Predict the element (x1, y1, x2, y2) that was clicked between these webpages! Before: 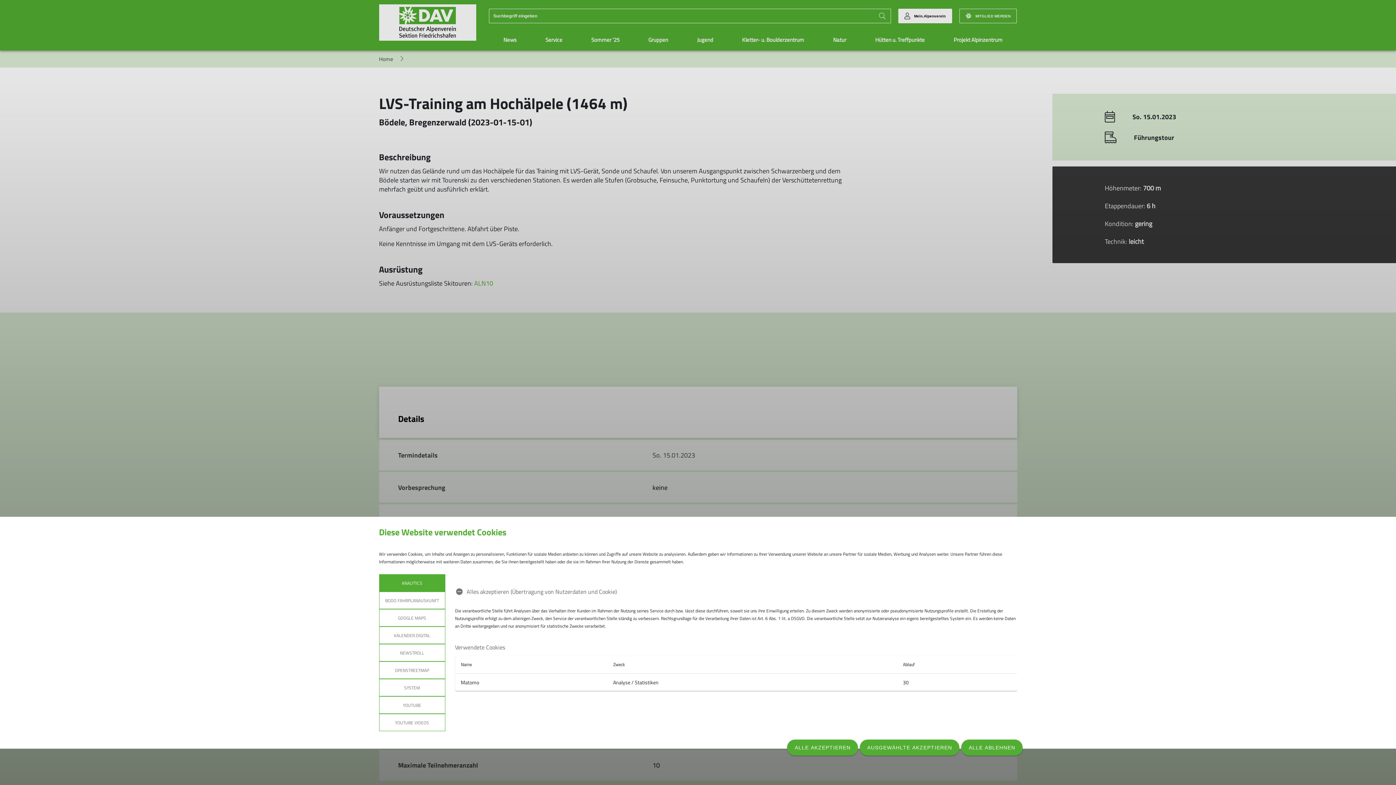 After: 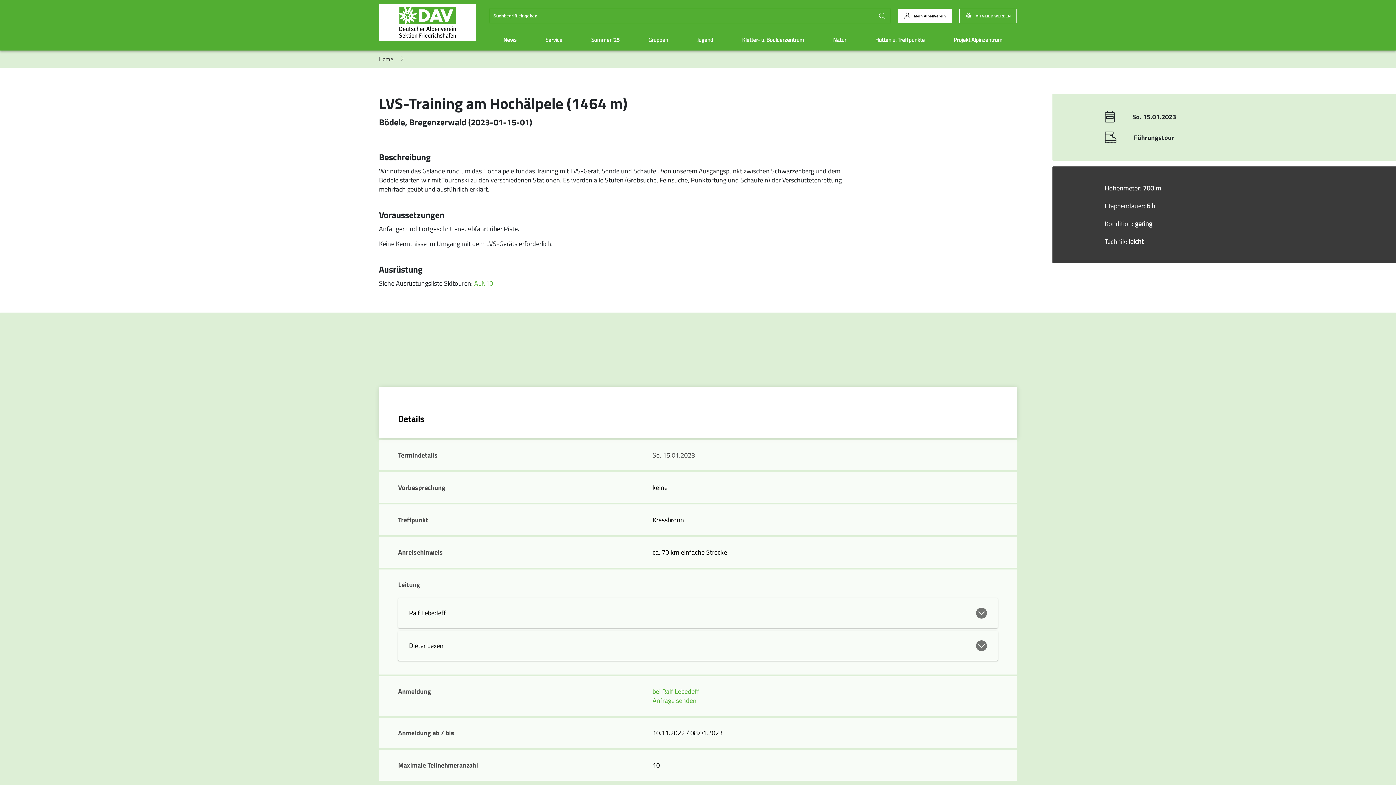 Action: bbox: (787, 740, 858, 756) label: ALLE AKZEPTIEREN